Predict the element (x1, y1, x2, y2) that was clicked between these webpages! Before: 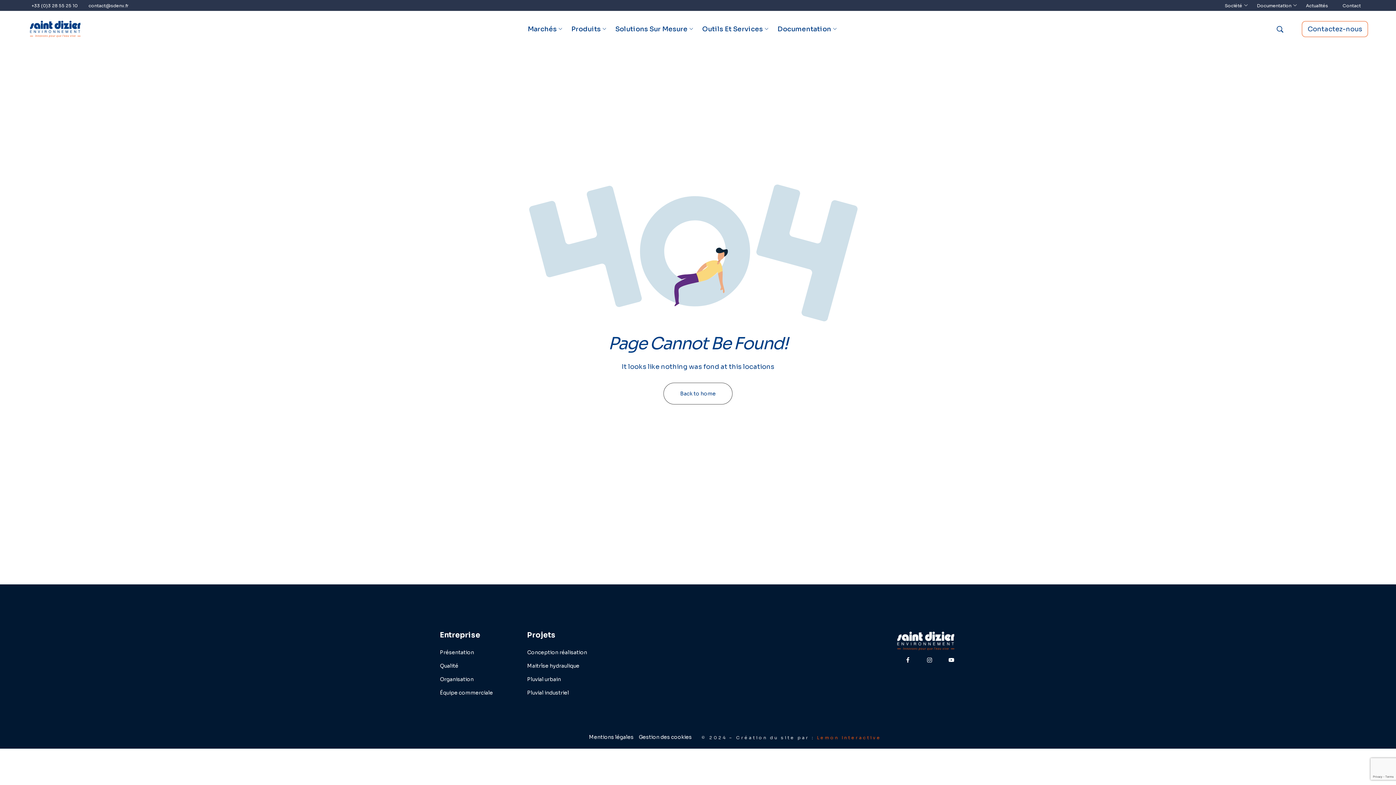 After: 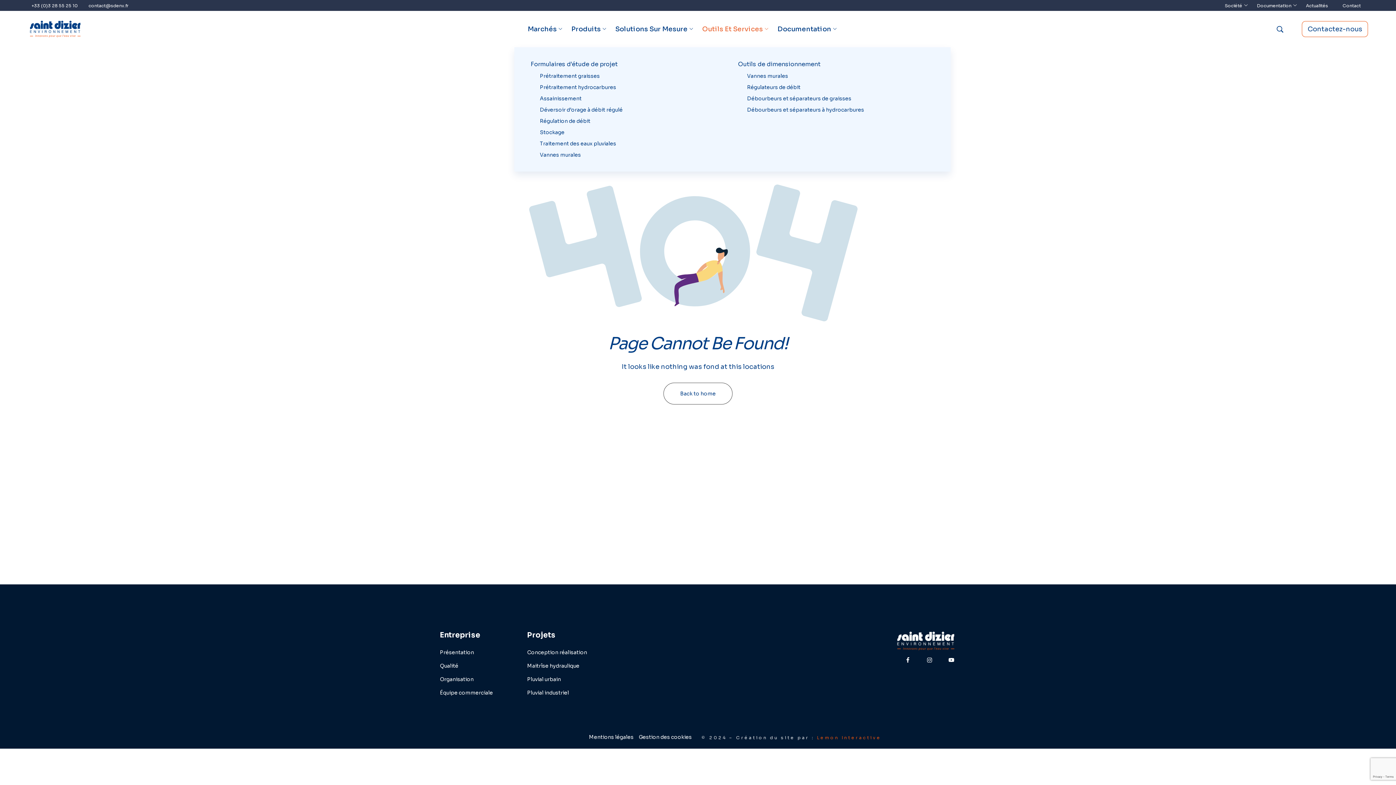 Action: label: Outils Et Services bbox: (695, 10, 770, 47)